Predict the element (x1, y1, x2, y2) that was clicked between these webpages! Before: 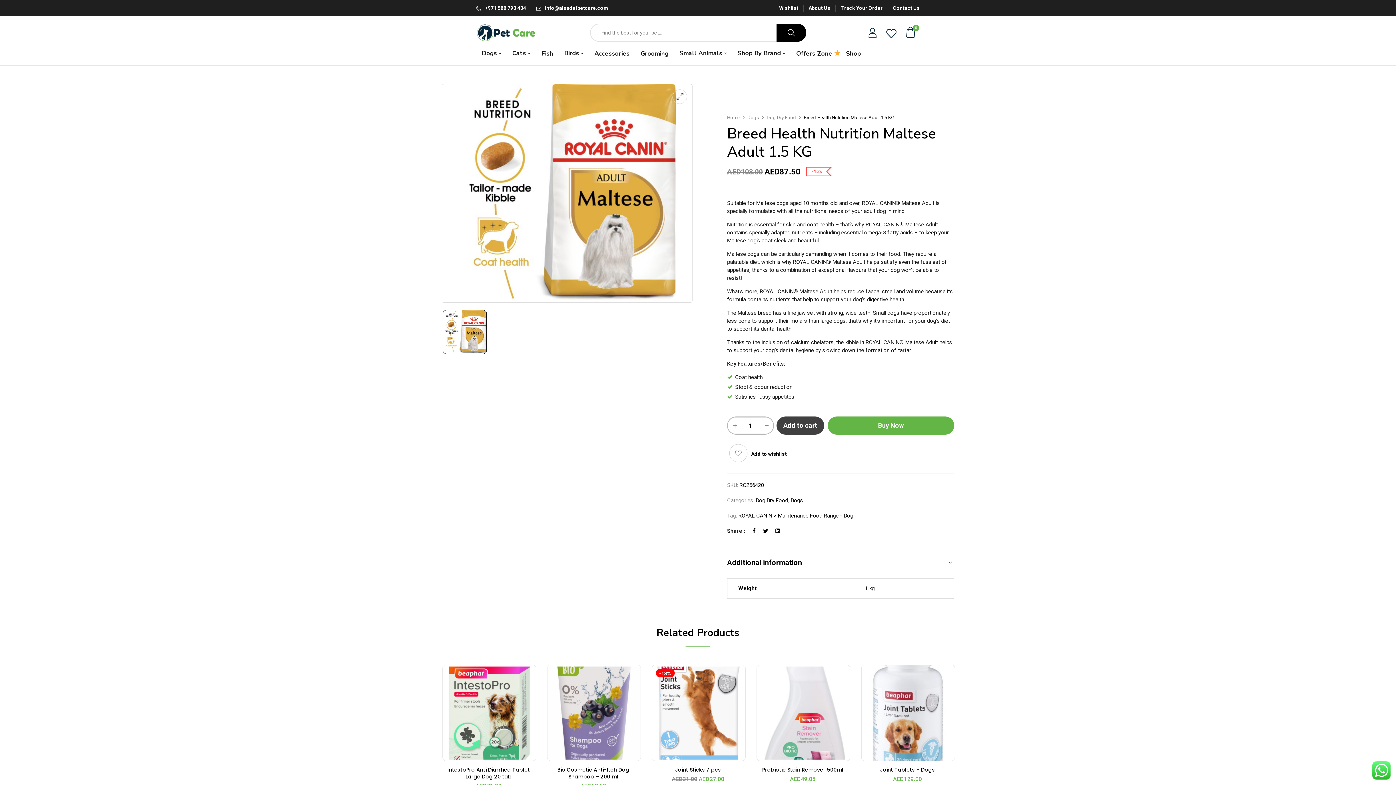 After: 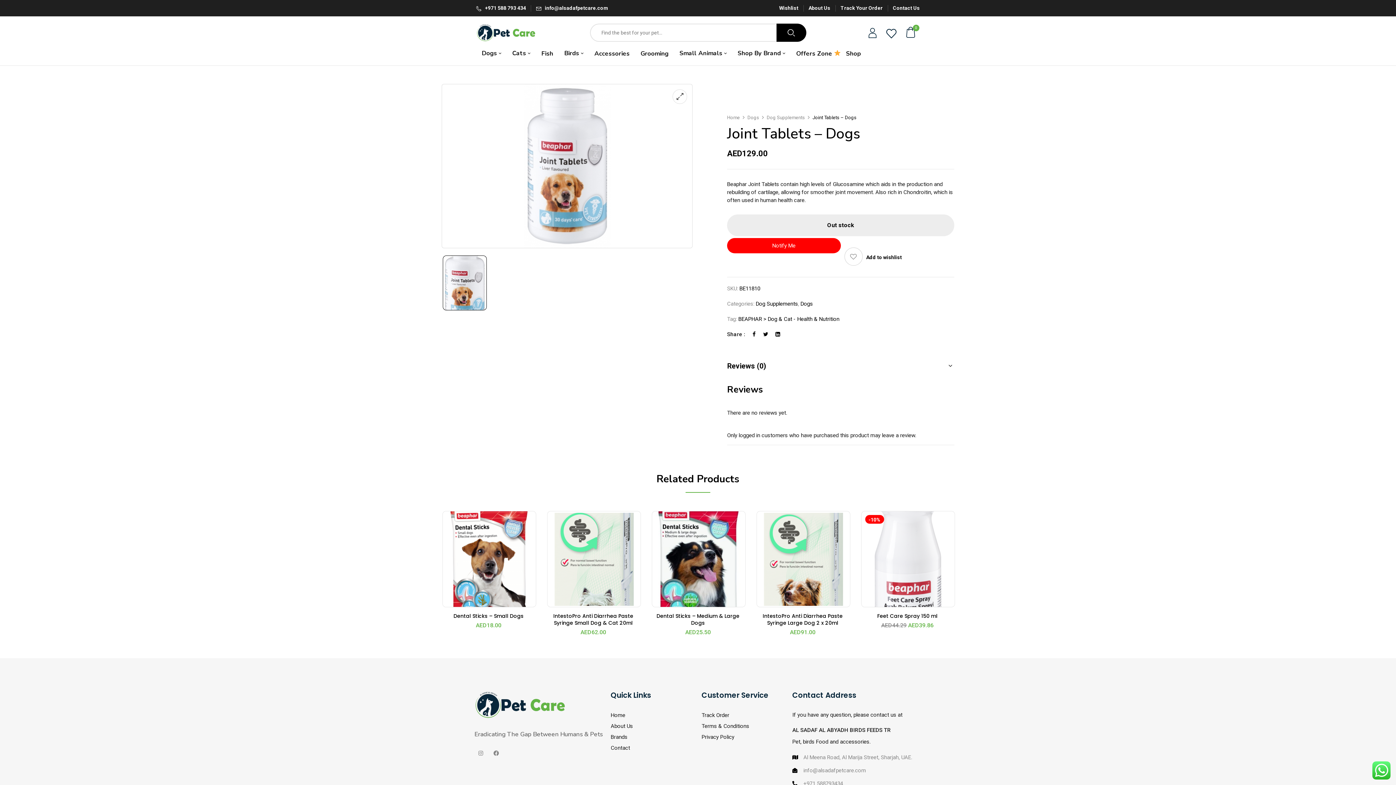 Action: bbox: (861, 665, 954, 761)